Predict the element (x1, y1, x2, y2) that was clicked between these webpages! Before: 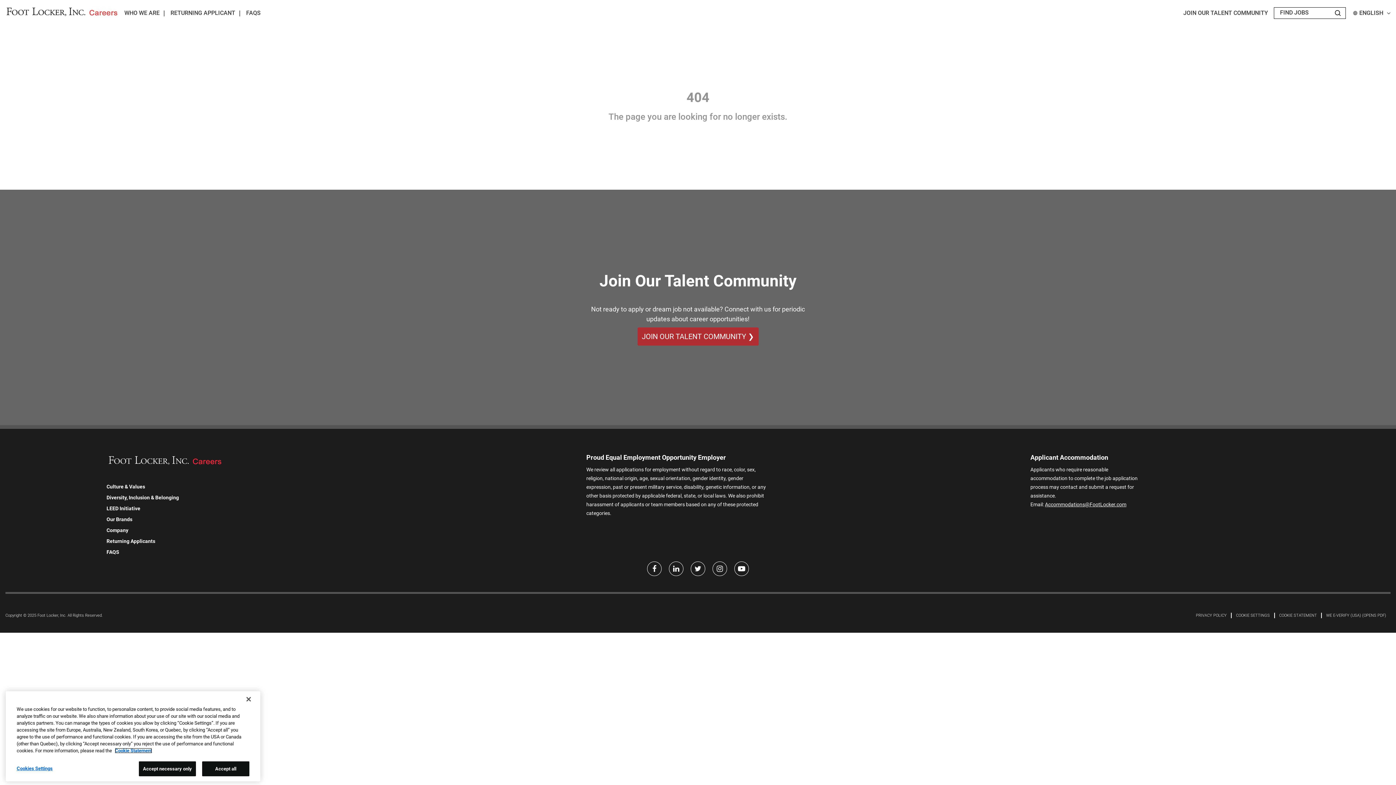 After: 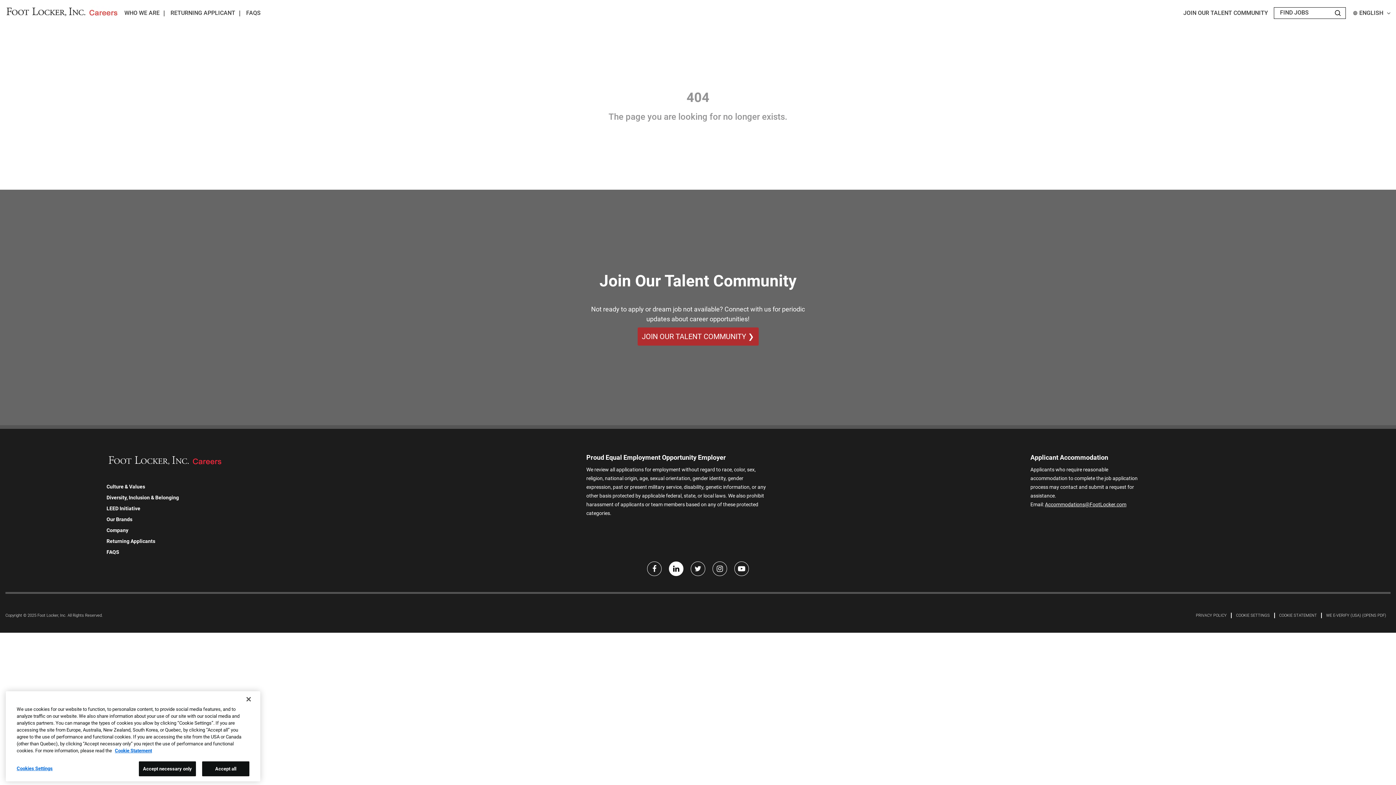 Action: bbox: (669, 561, 683, 576) label: LinkedIn